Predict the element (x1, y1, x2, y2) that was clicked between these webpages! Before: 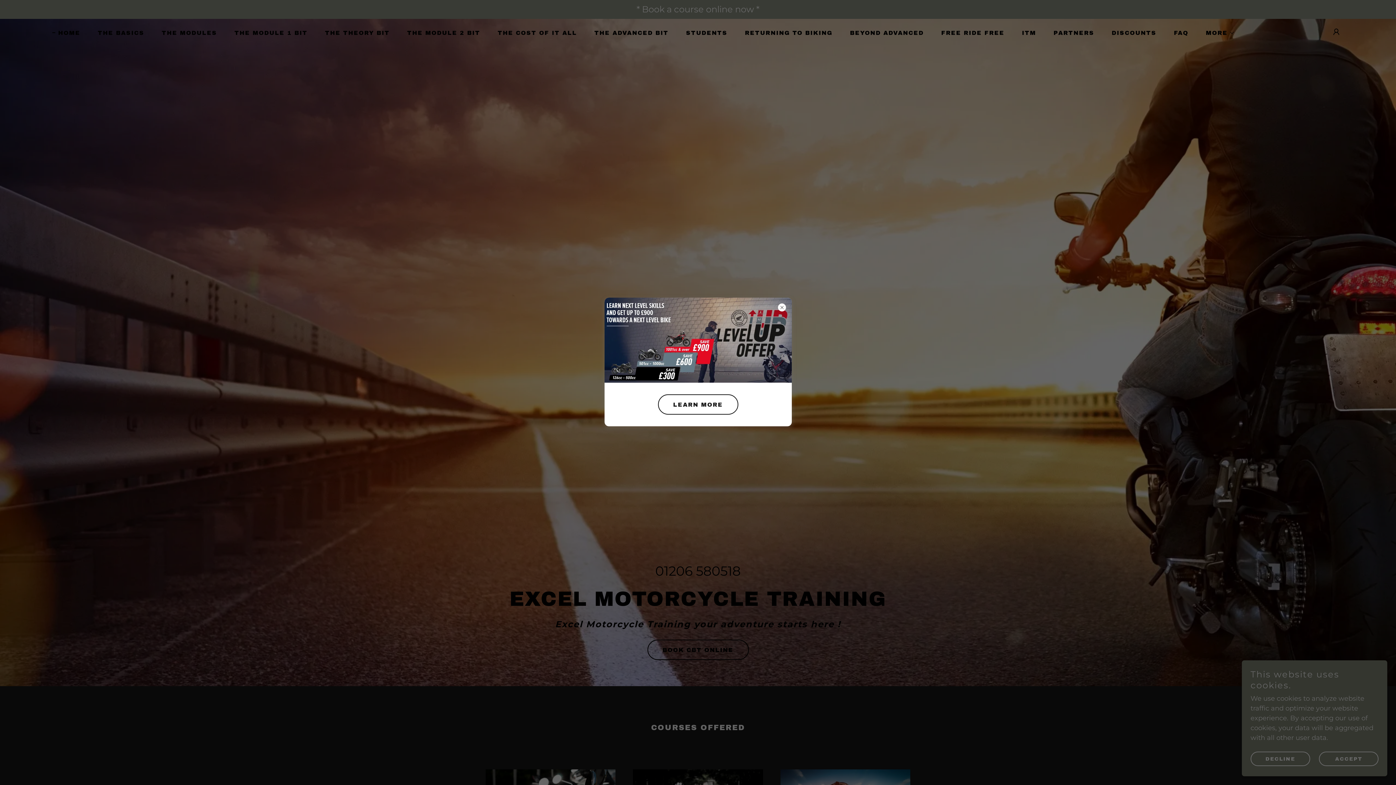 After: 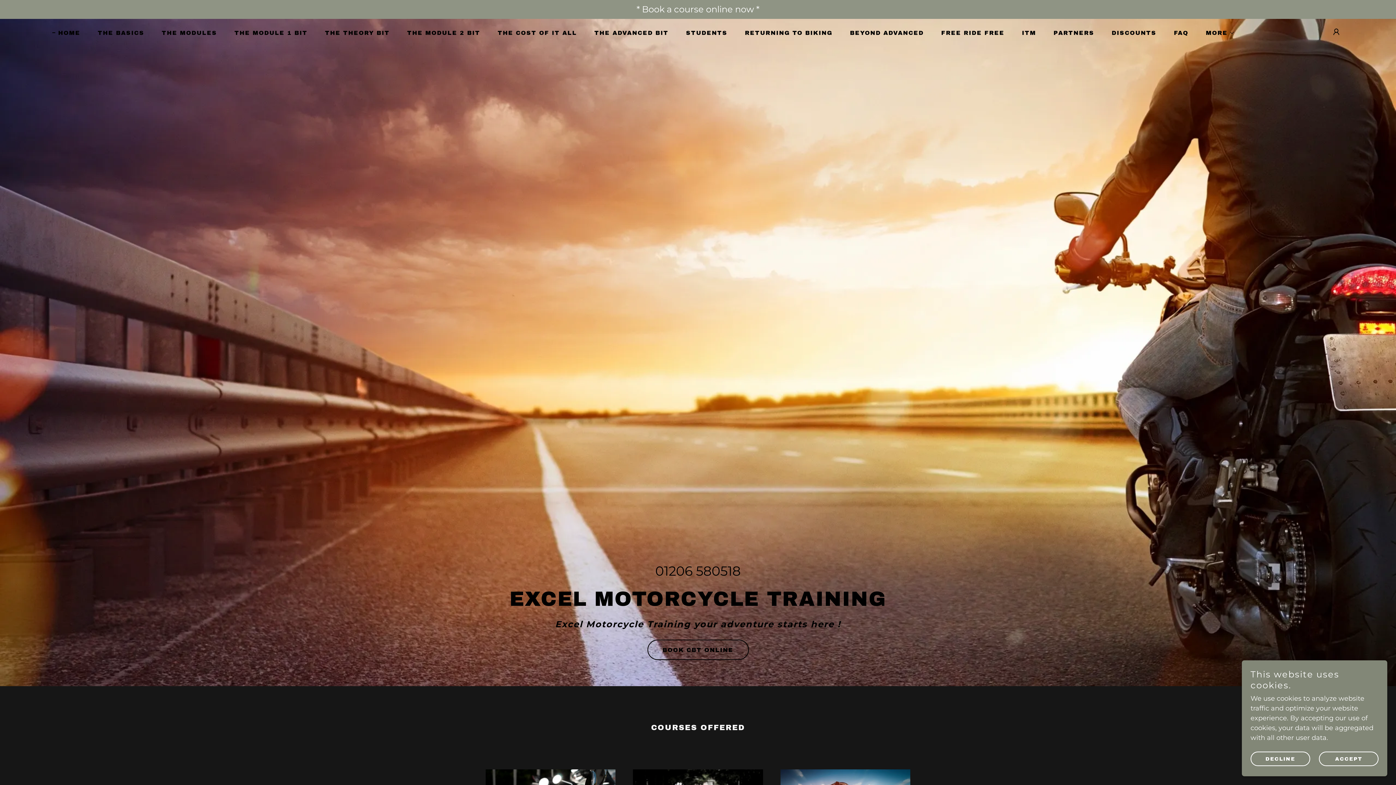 Action: label: LEARN MORE bbox: (658, 394, 738, 414)